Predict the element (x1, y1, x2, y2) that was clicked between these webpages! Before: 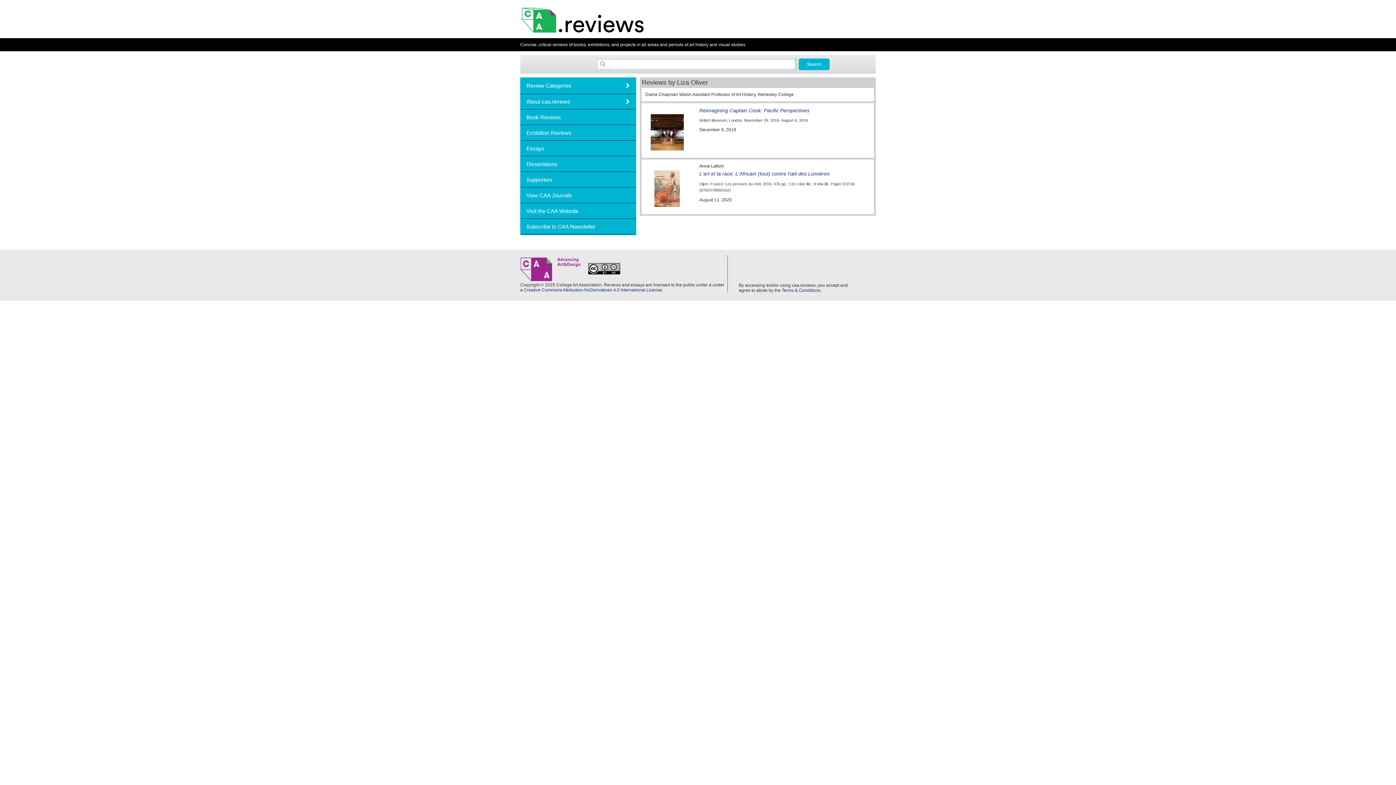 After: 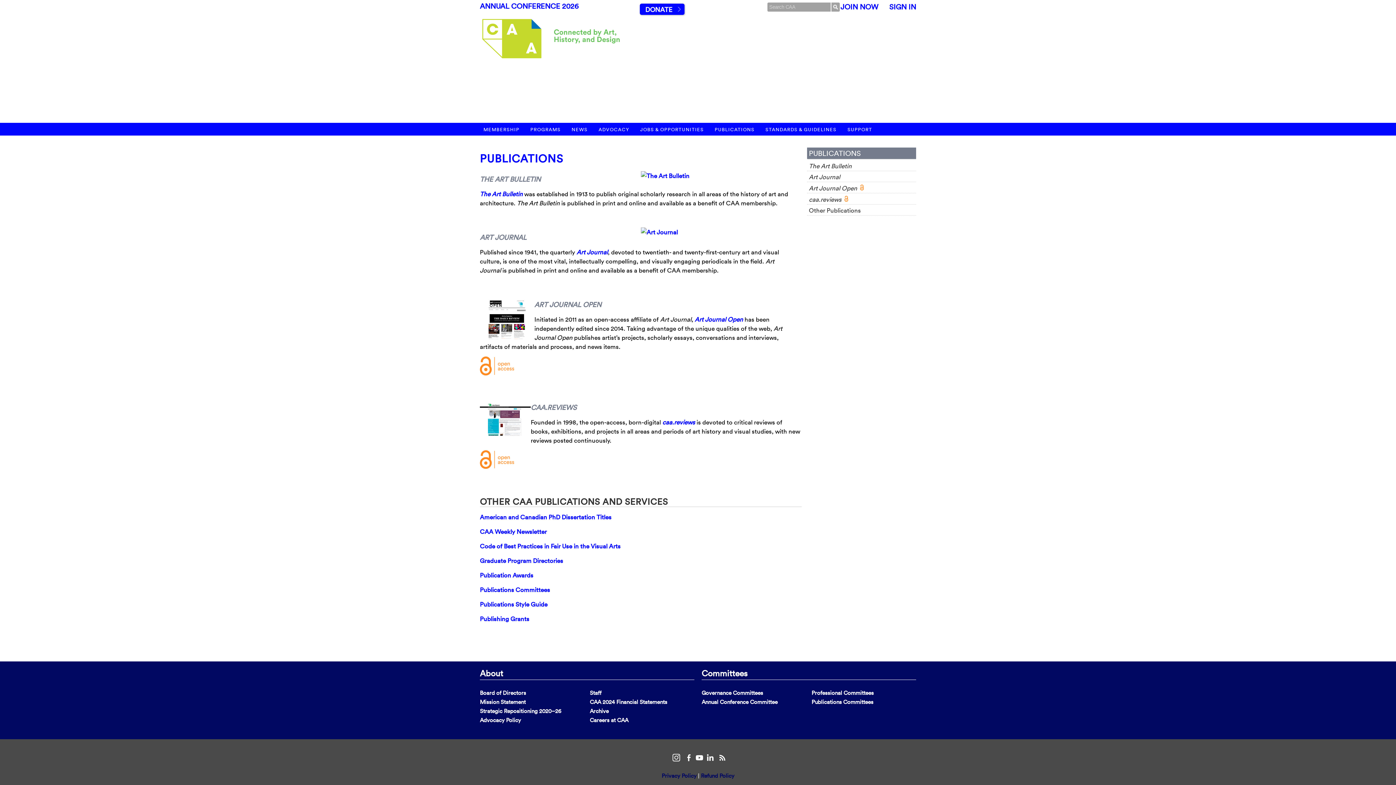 Action: bbox: (521, 188, 635, 202) label: View CAA Journals